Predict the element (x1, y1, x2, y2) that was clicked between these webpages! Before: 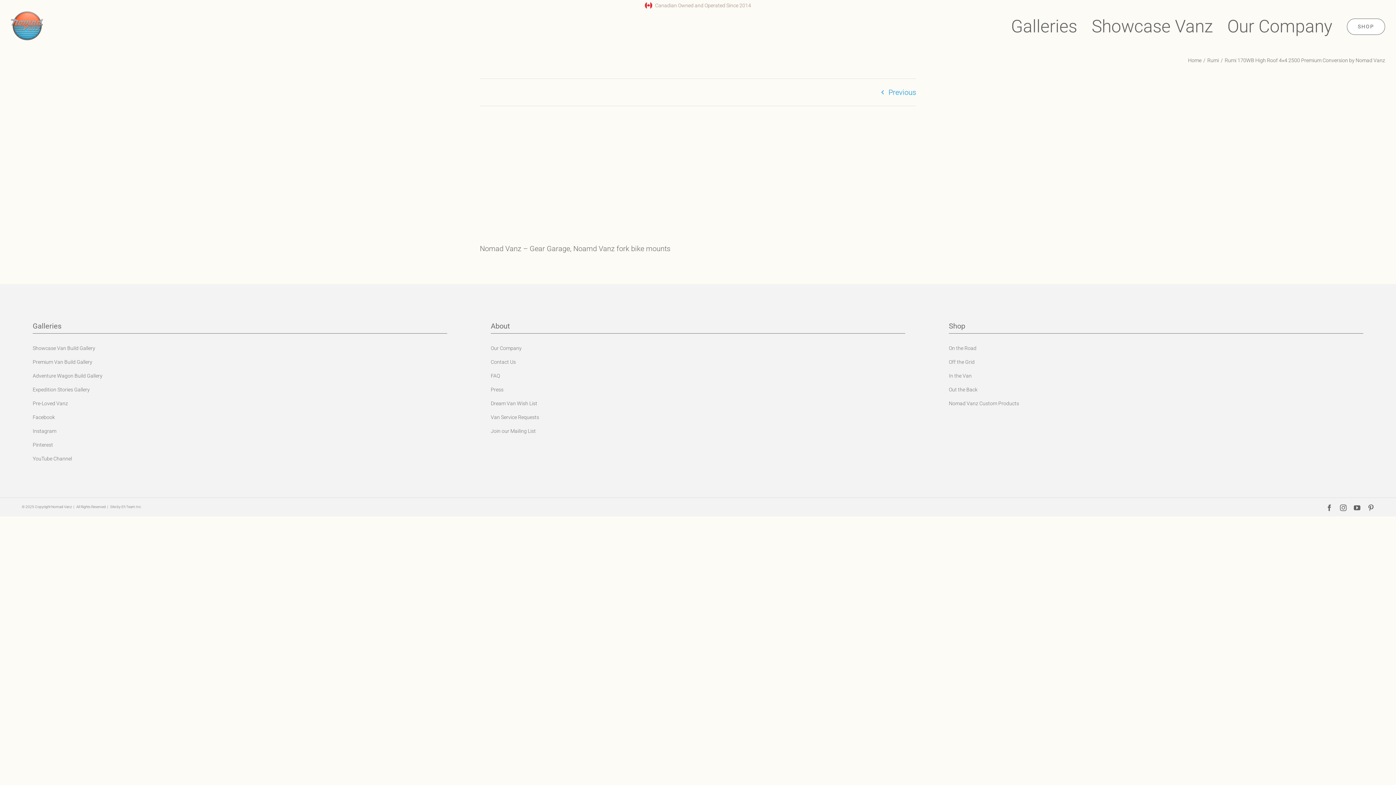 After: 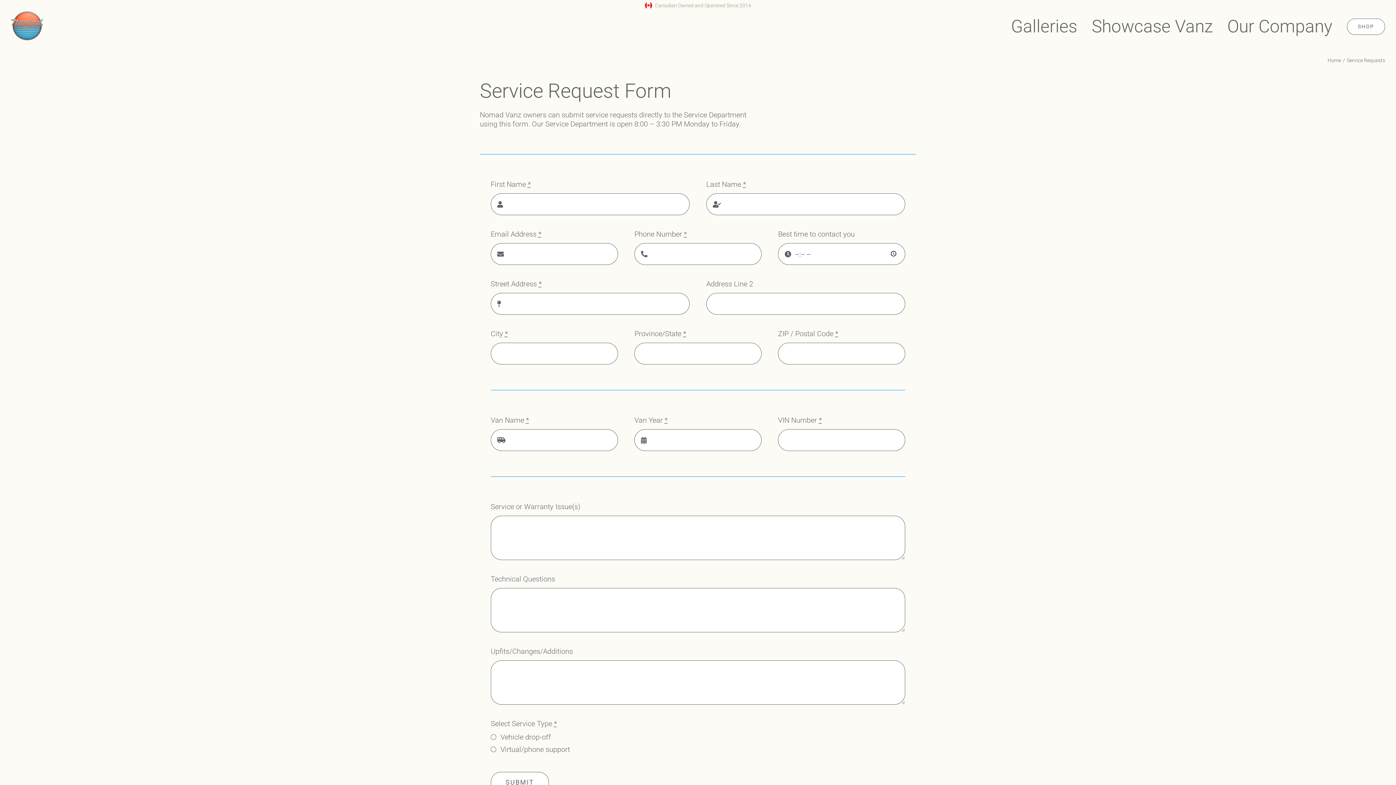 Action: label: Van Service Requests bbox: (490, 414, 539, 420)